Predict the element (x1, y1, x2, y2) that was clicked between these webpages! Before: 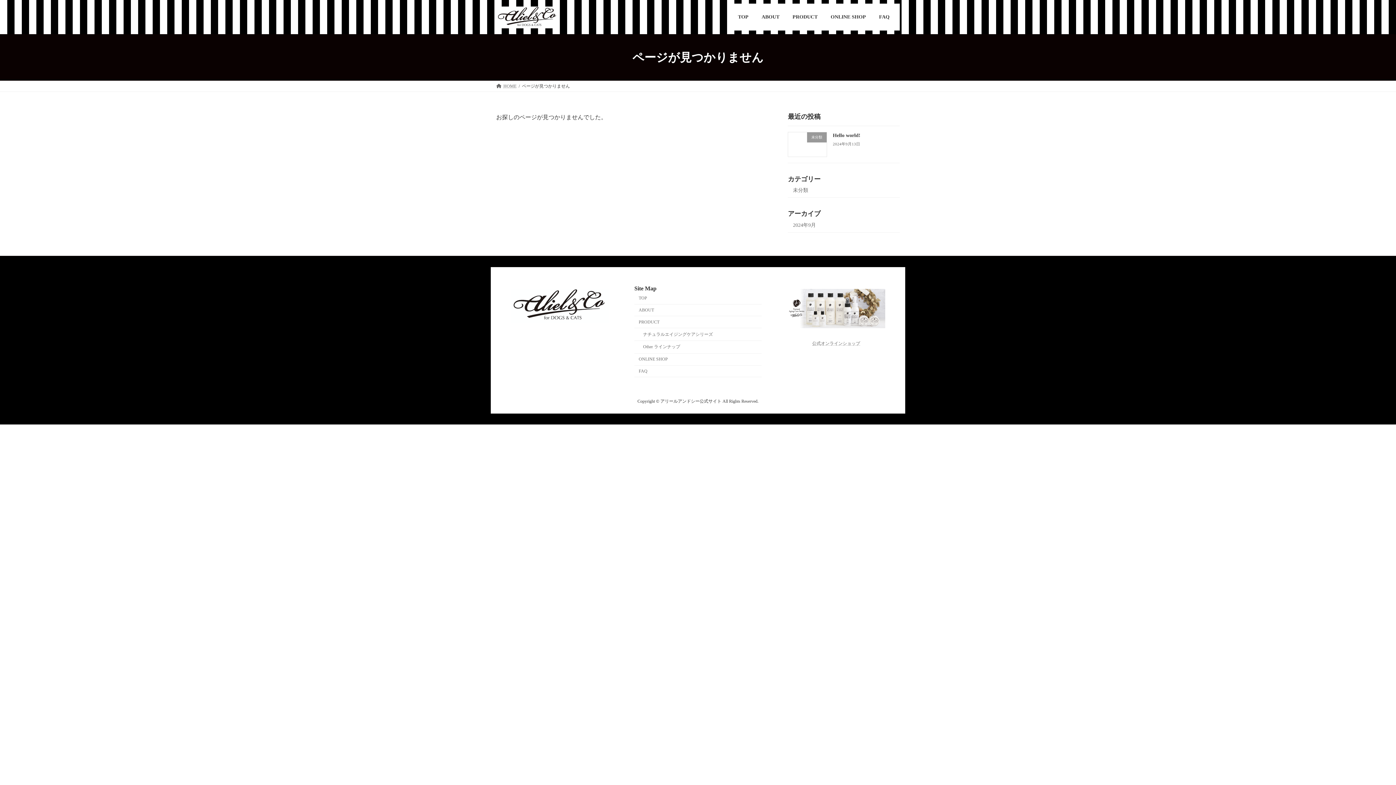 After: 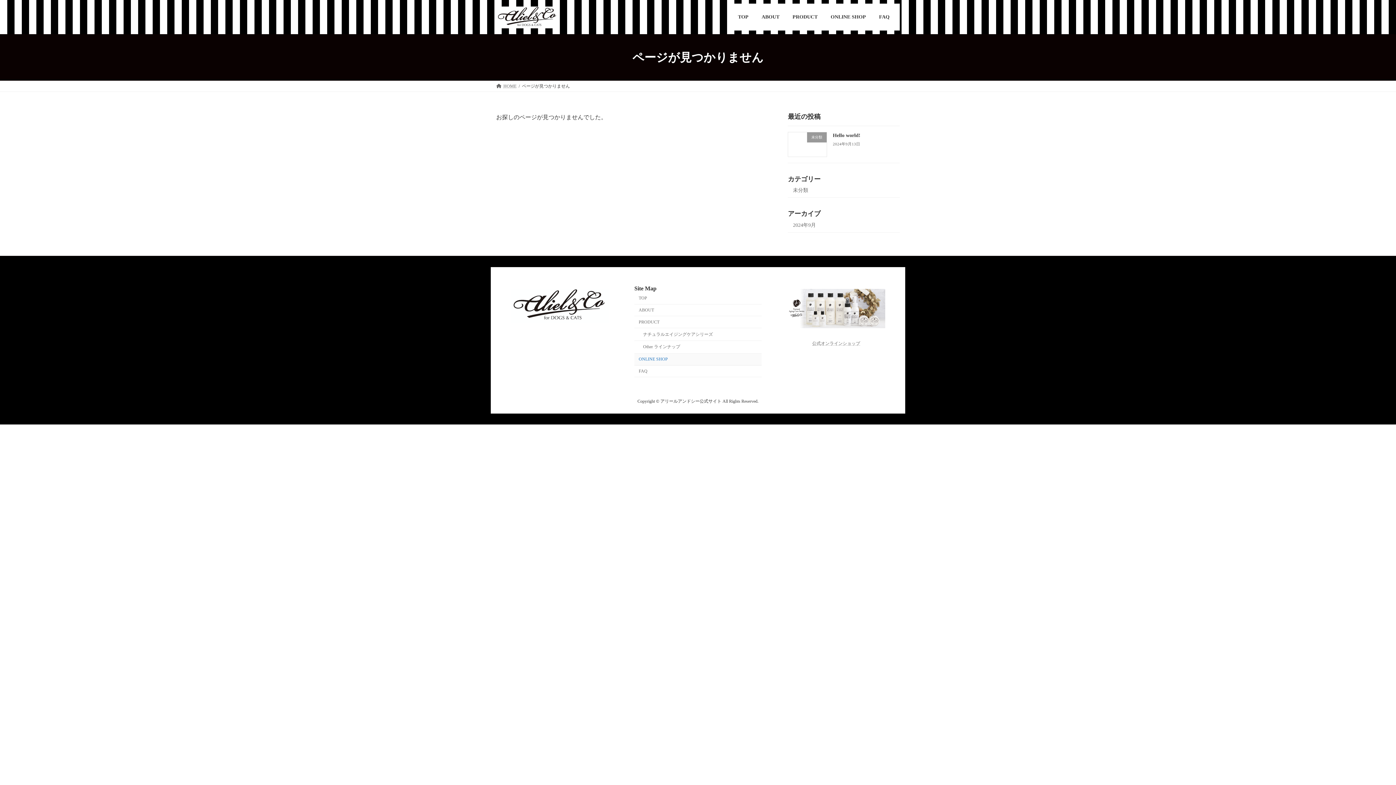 Action: label: ONLINE SHOP bbox: (634, 353, 761, 365)